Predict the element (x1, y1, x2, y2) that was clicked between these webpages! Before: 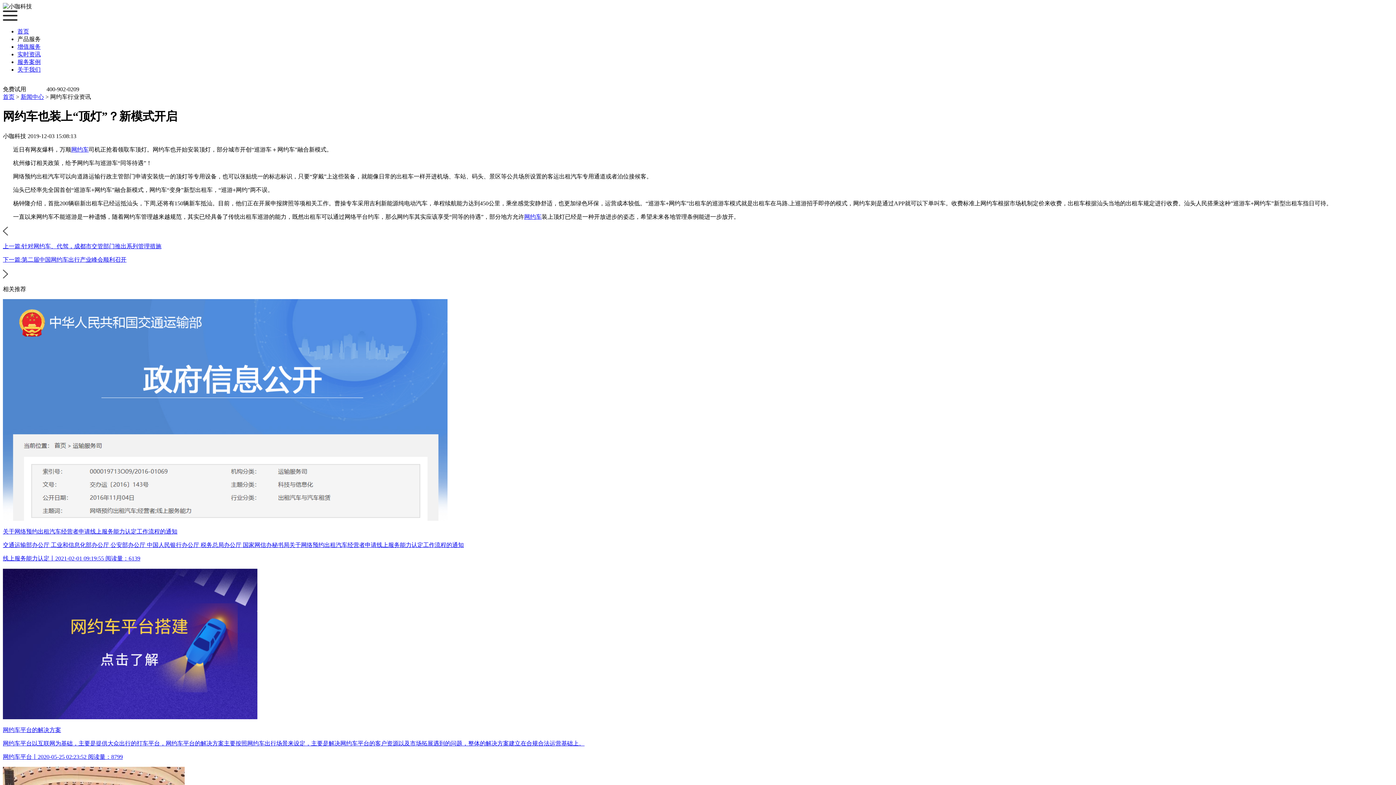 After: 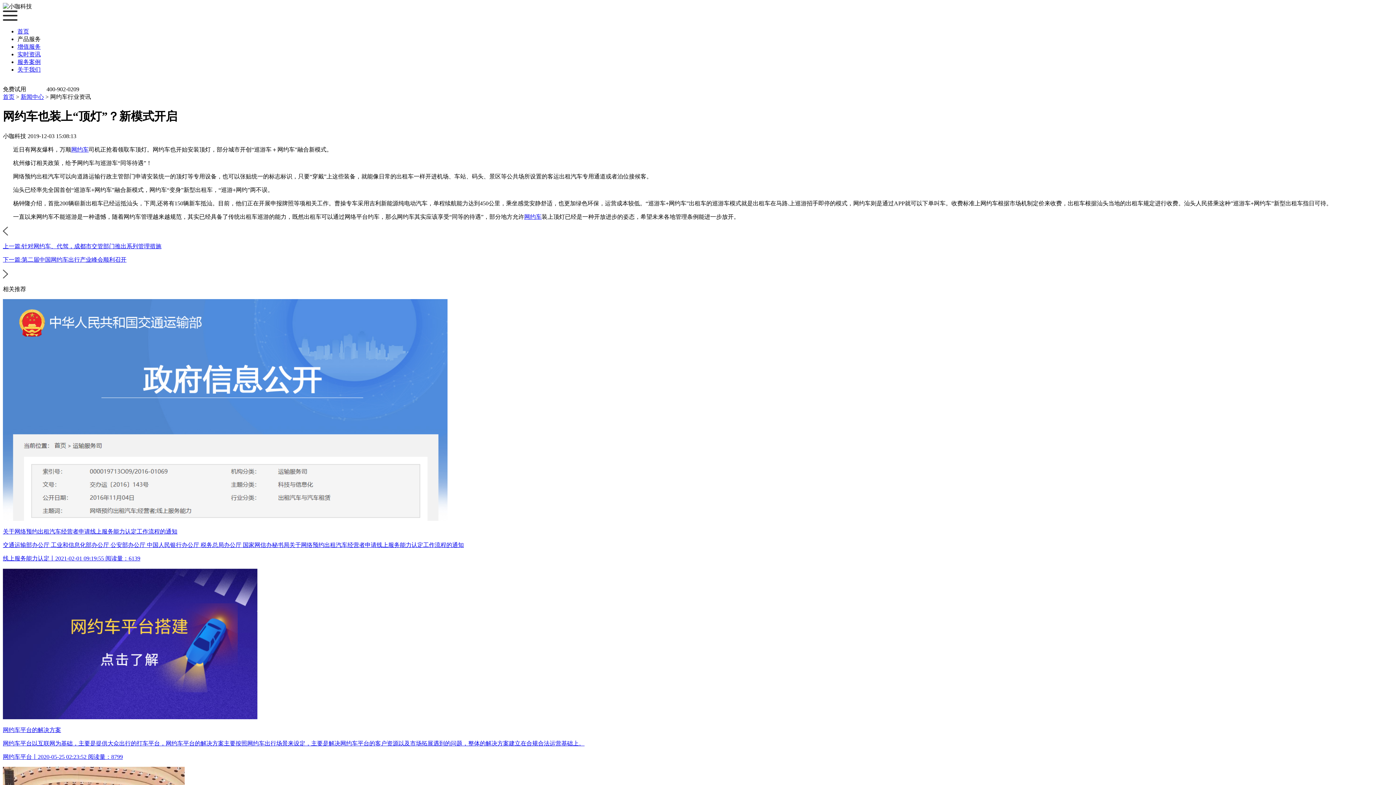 Action: label: 首页 bbox: (2, 93, 14, 100)